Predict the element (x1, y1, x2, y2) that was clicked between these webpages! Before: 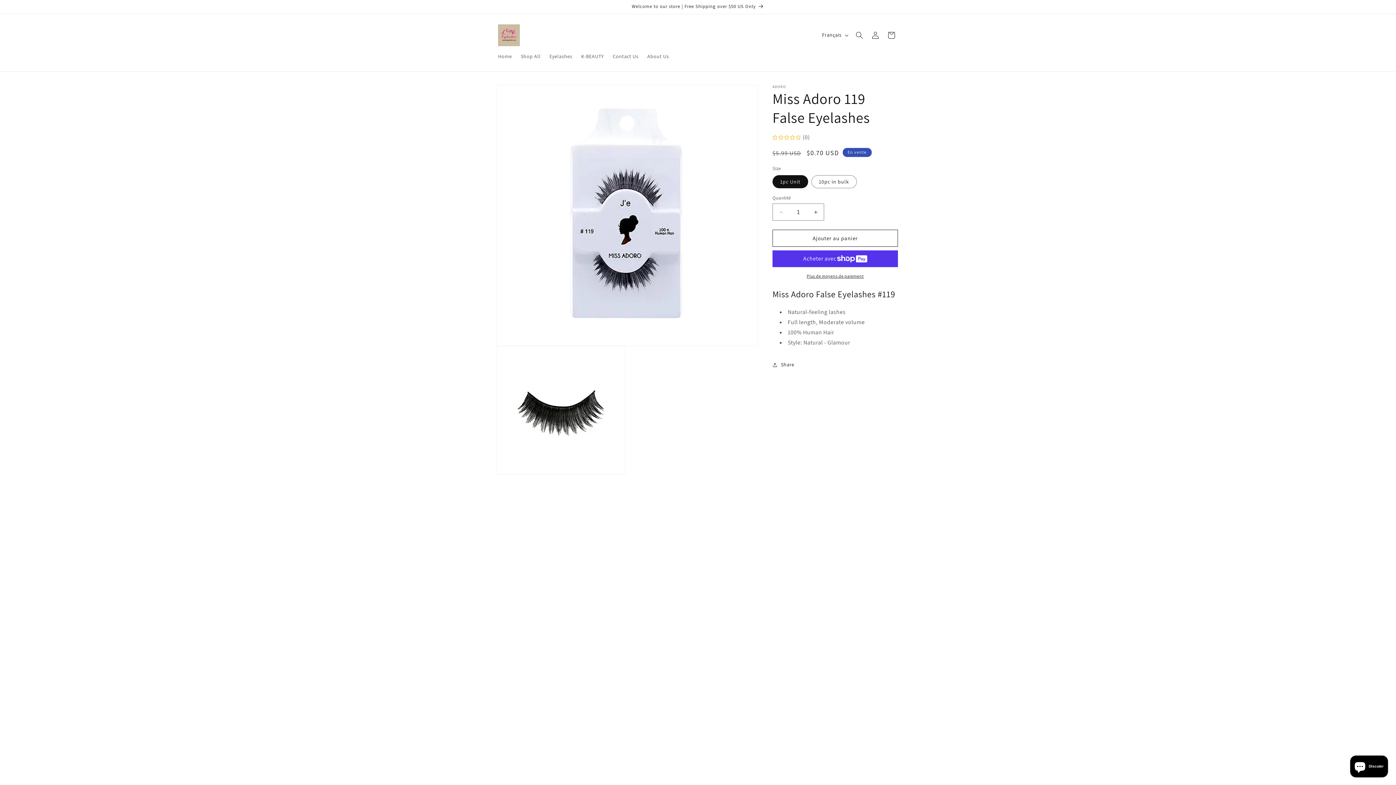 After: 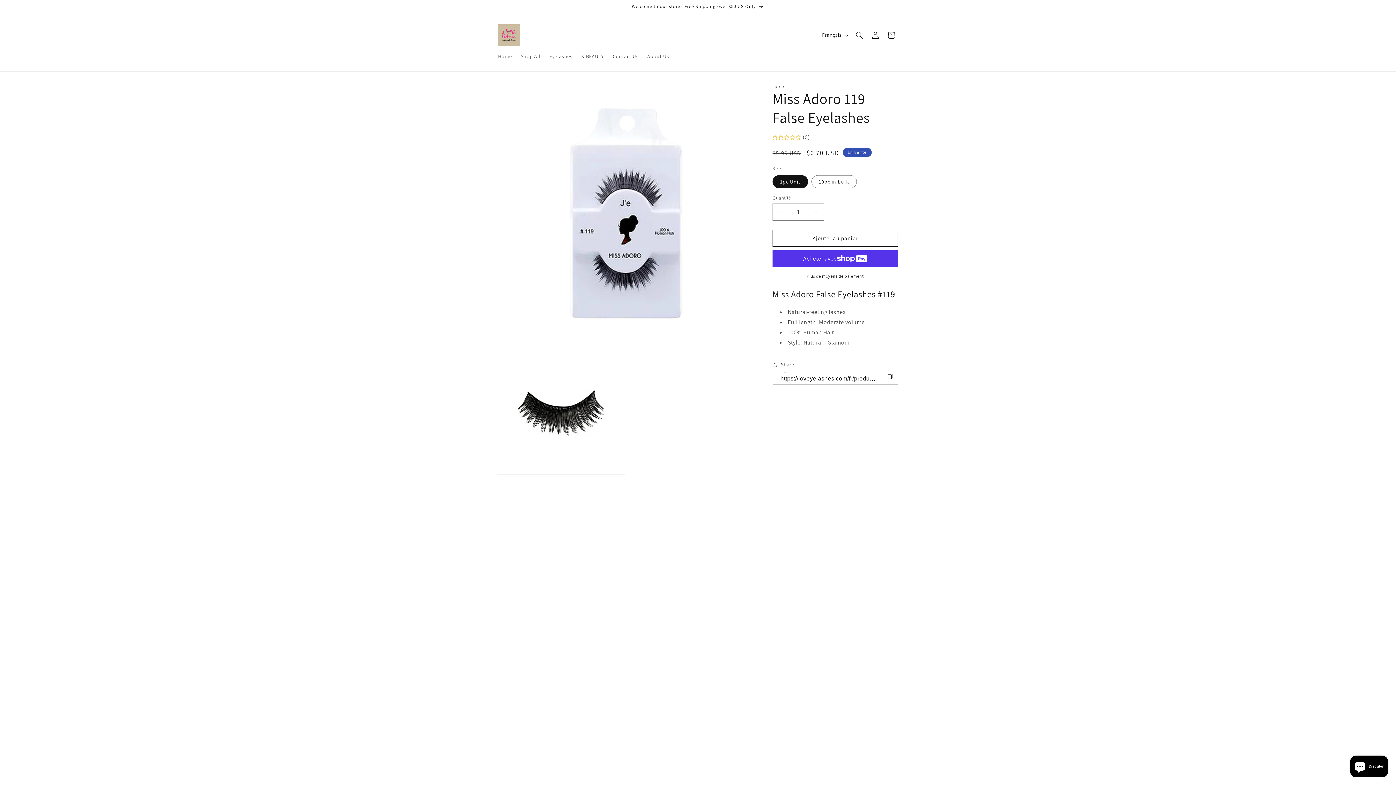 Action: label: Share bbox: (772, 357, 794, 373)